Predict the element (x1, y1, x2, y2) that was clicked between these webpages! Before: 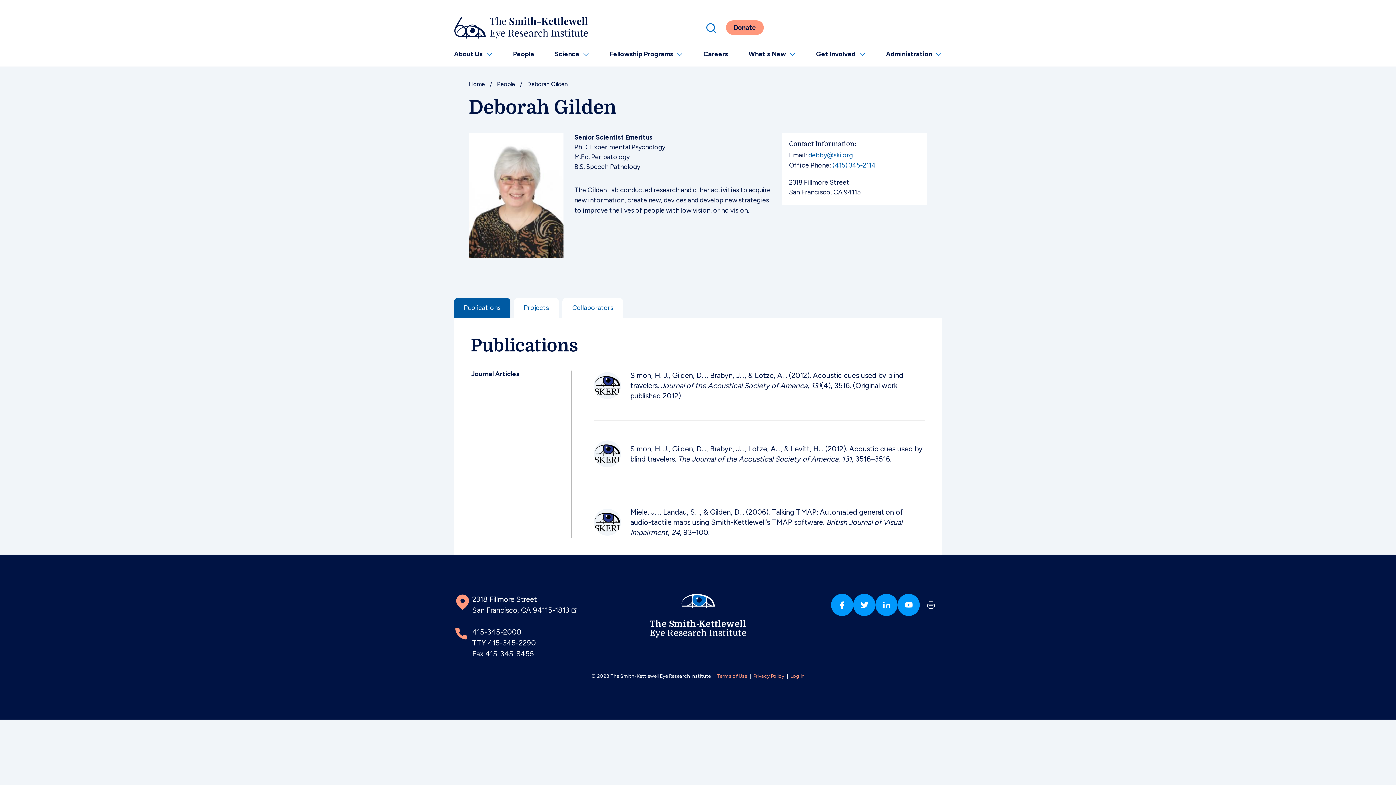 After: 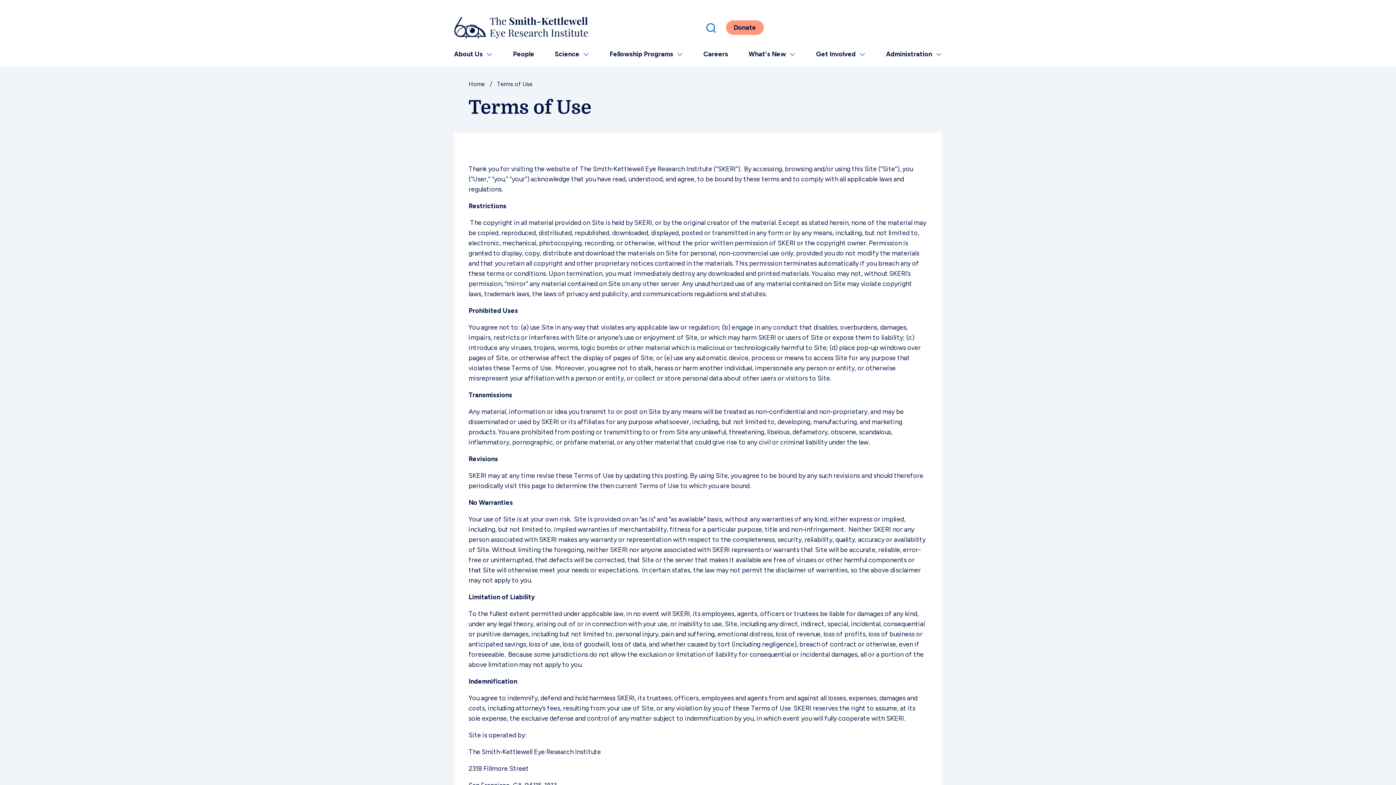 Action: label: Terms of Use bbox: (717, 672, 747, 680)